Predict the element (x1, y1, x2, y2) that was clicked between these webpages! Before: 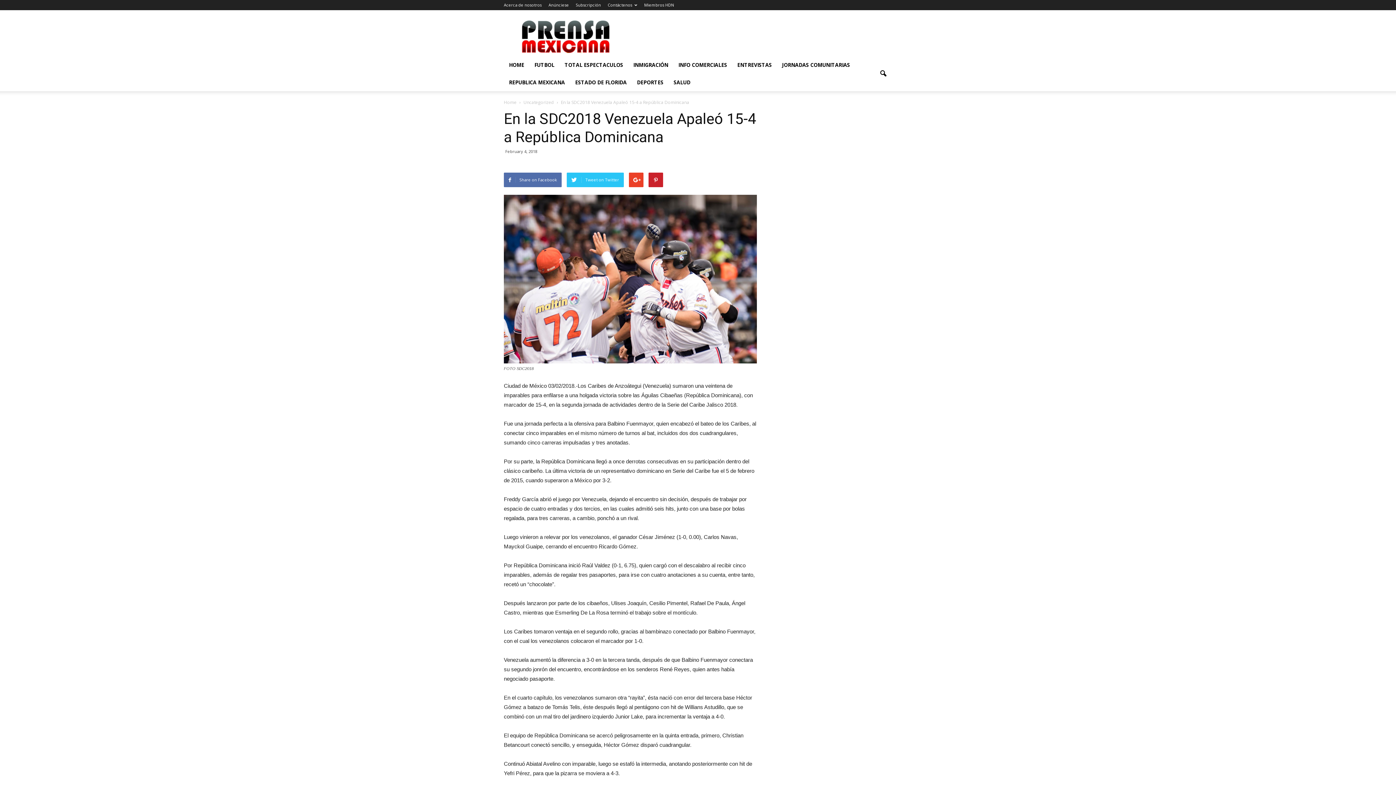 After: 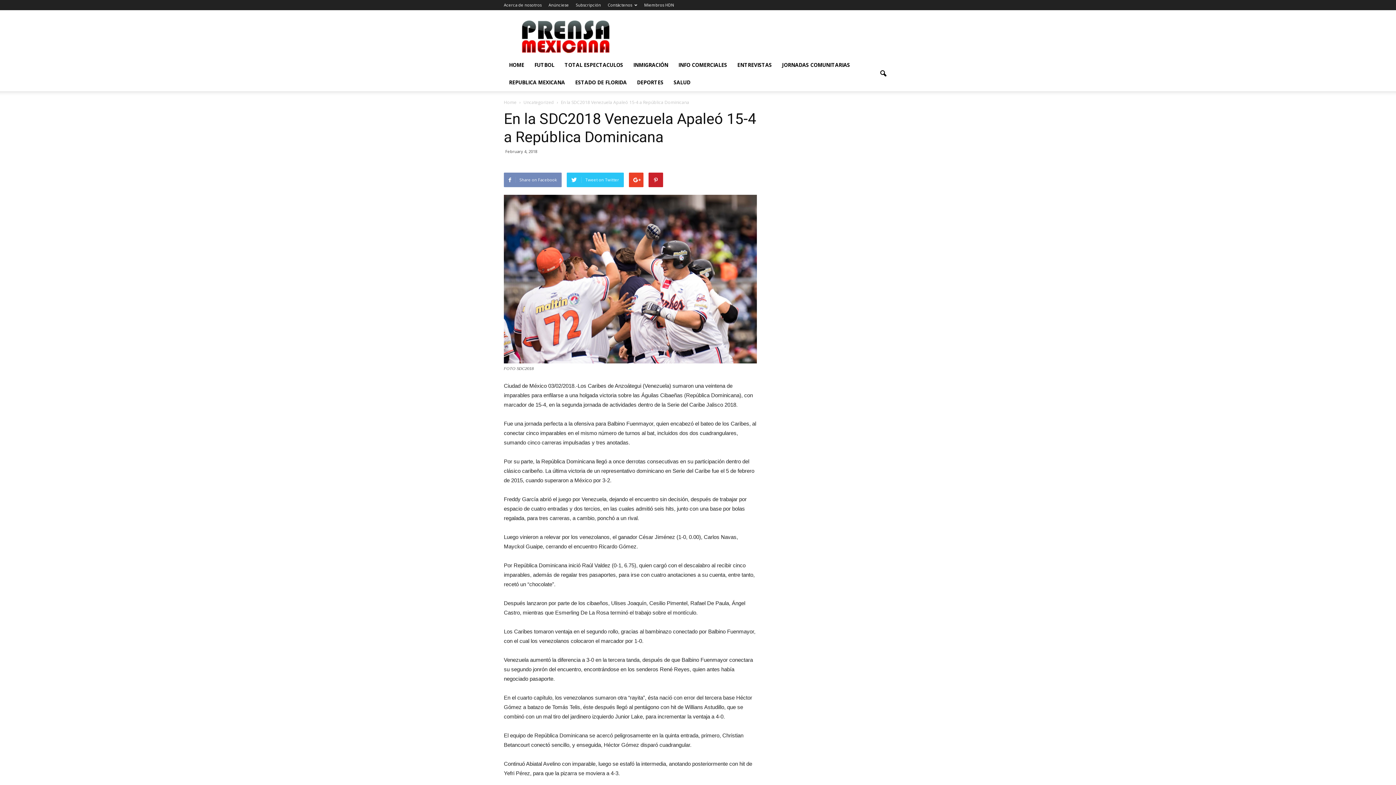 Action: label: Share on Facebook bbox: (504, 172, 561, 187)